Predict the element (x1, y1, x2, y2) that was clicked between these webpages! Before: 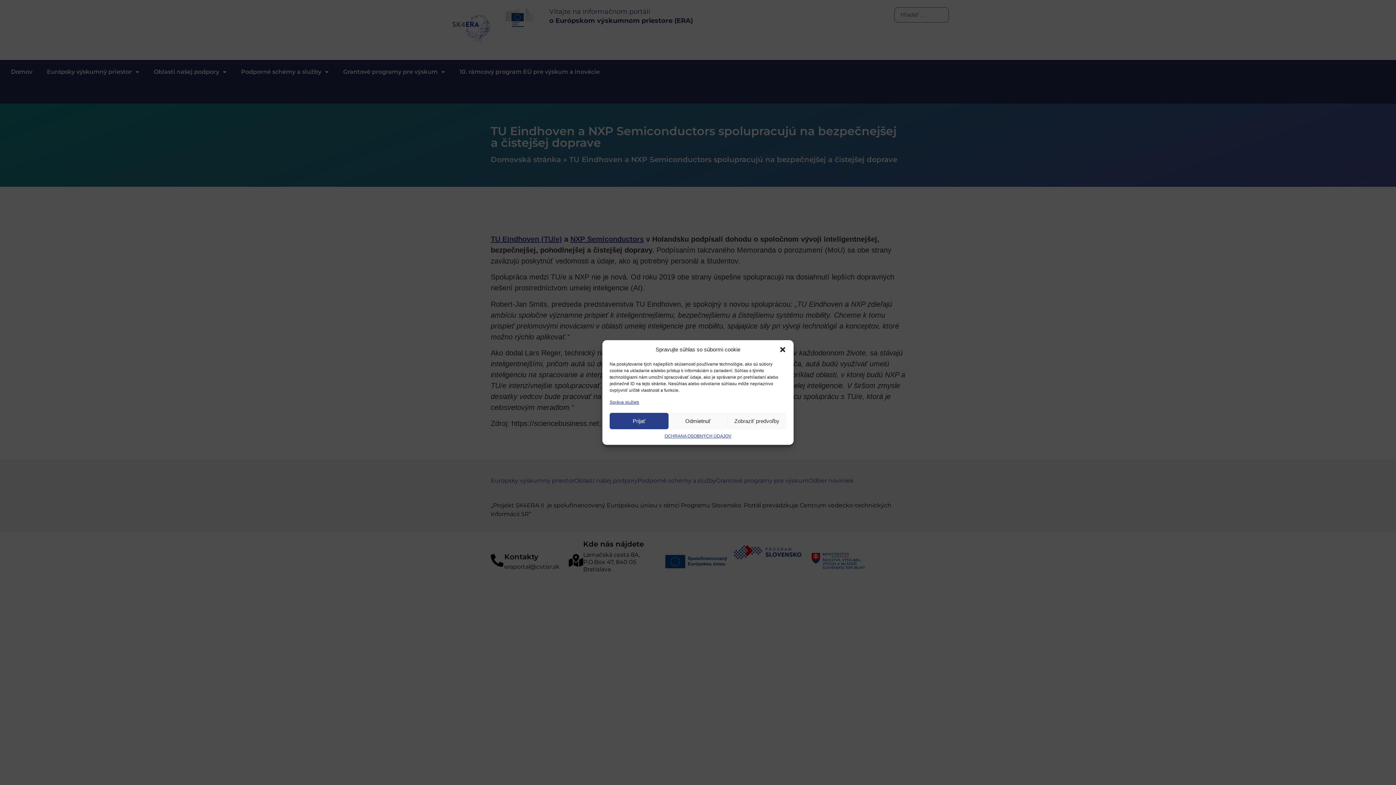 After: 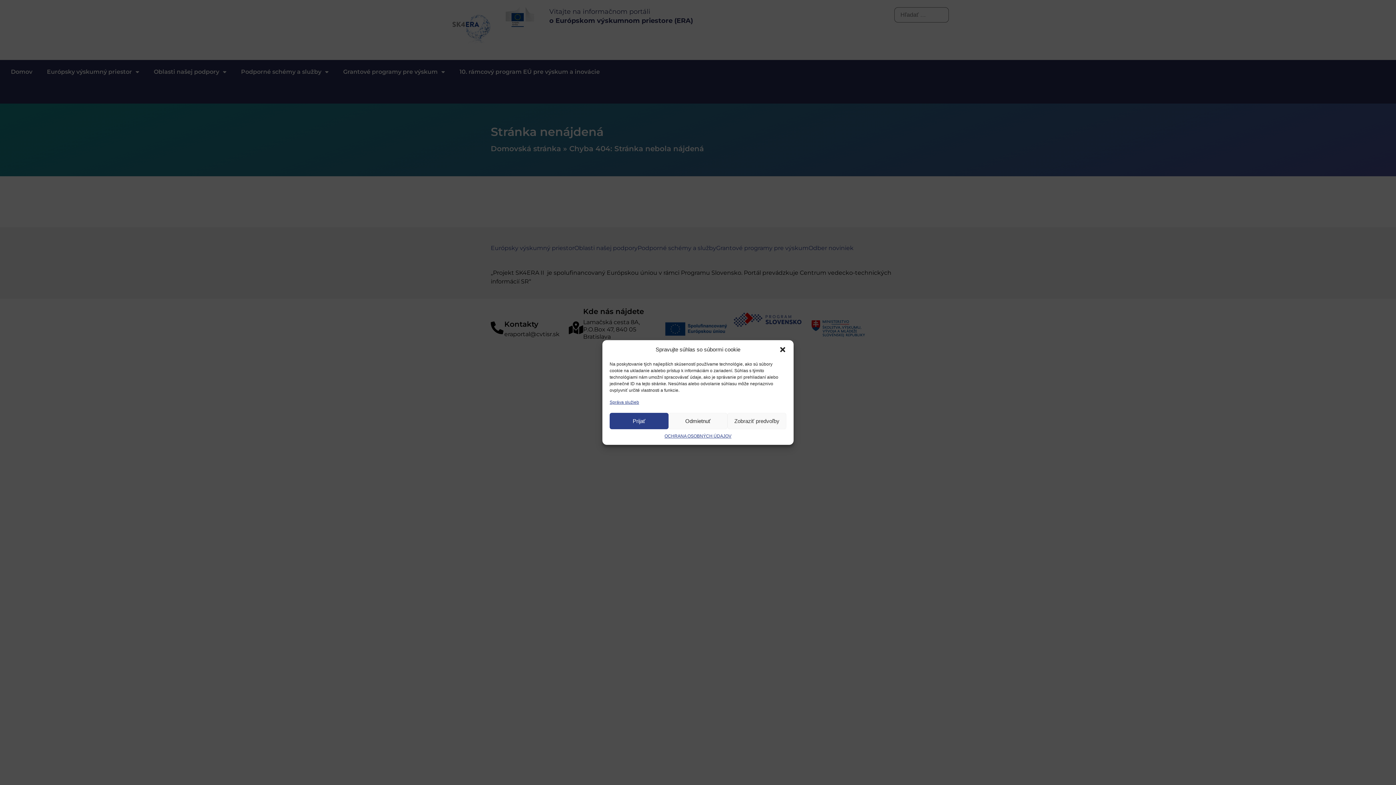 Action: bbox: (574, 476, 637, 490)